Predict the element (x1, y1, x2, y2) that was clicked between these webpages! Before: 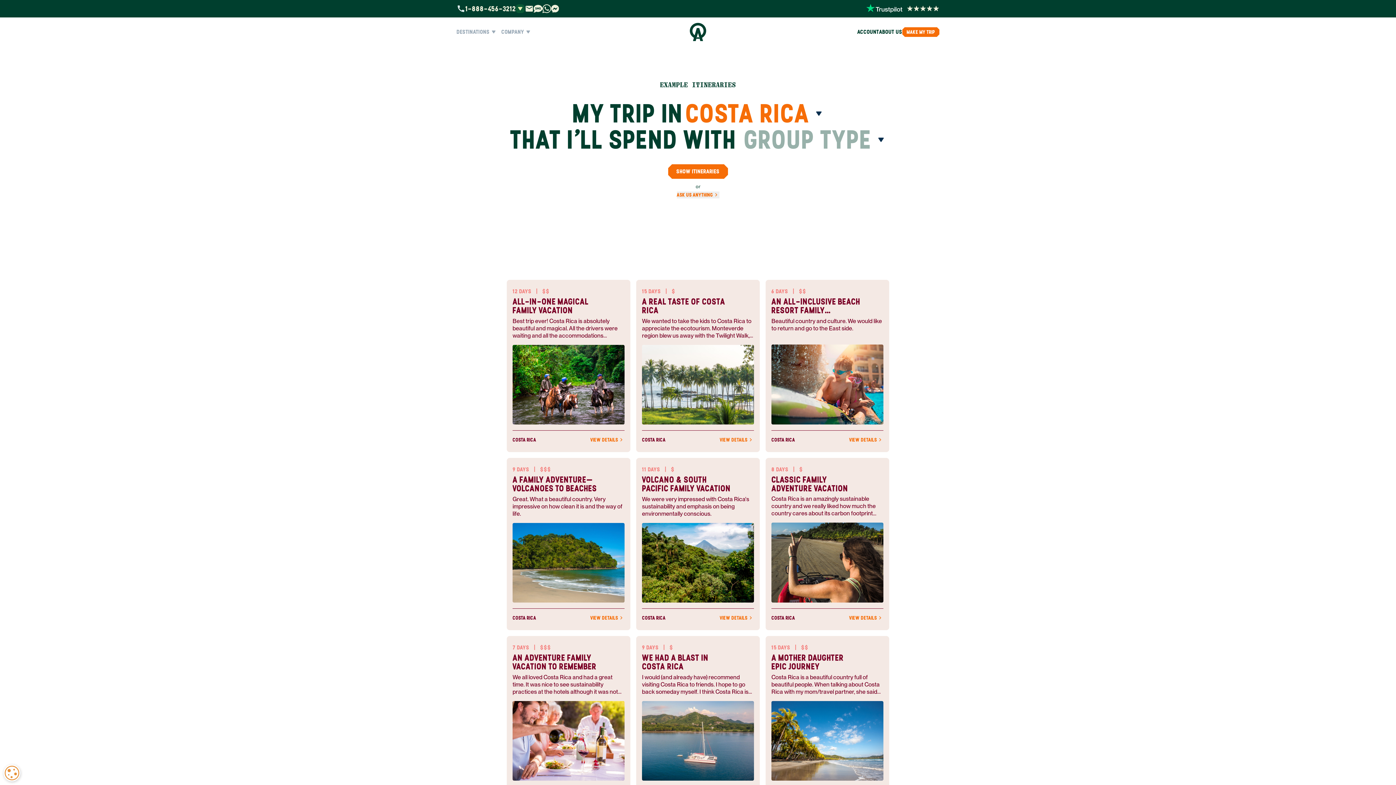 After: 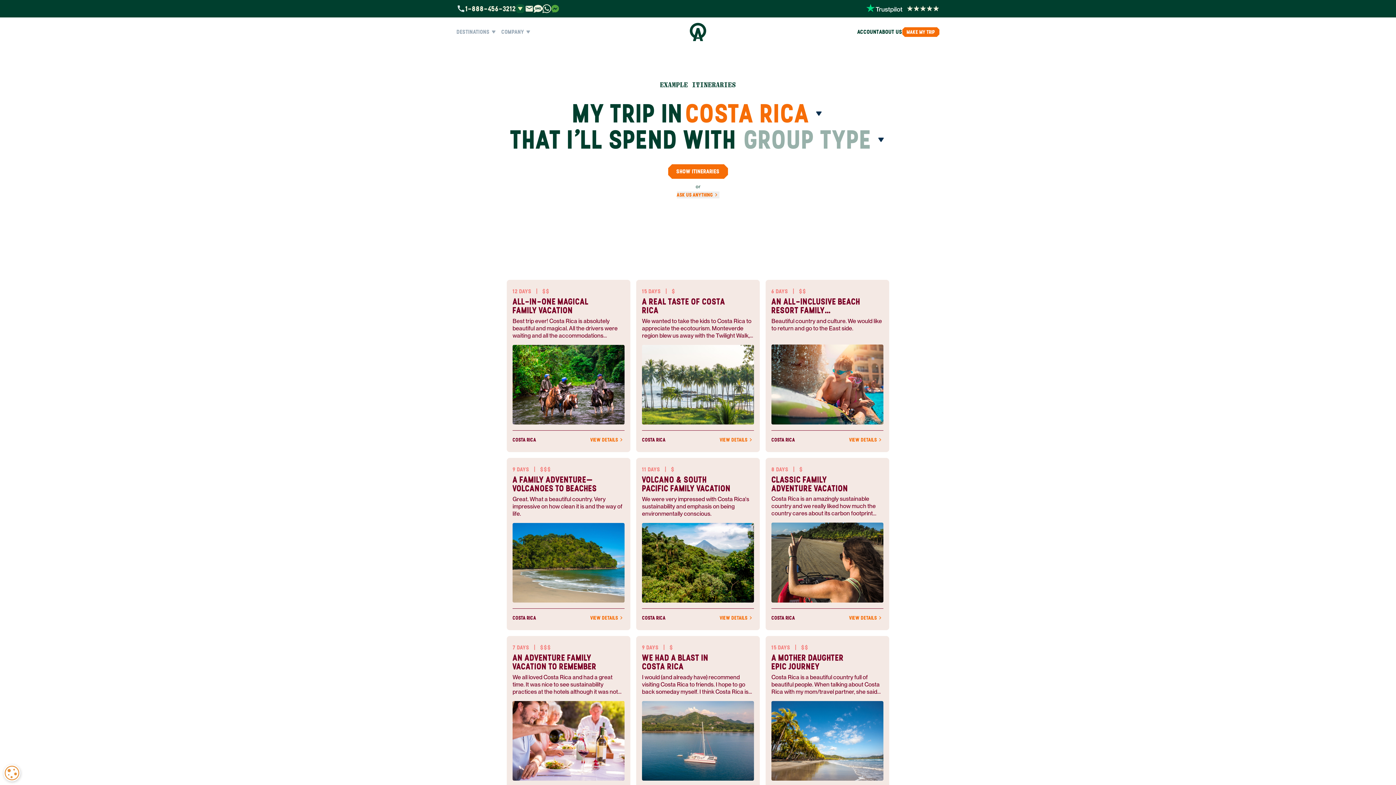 Action: bbox: (551, 4, 559, 12)